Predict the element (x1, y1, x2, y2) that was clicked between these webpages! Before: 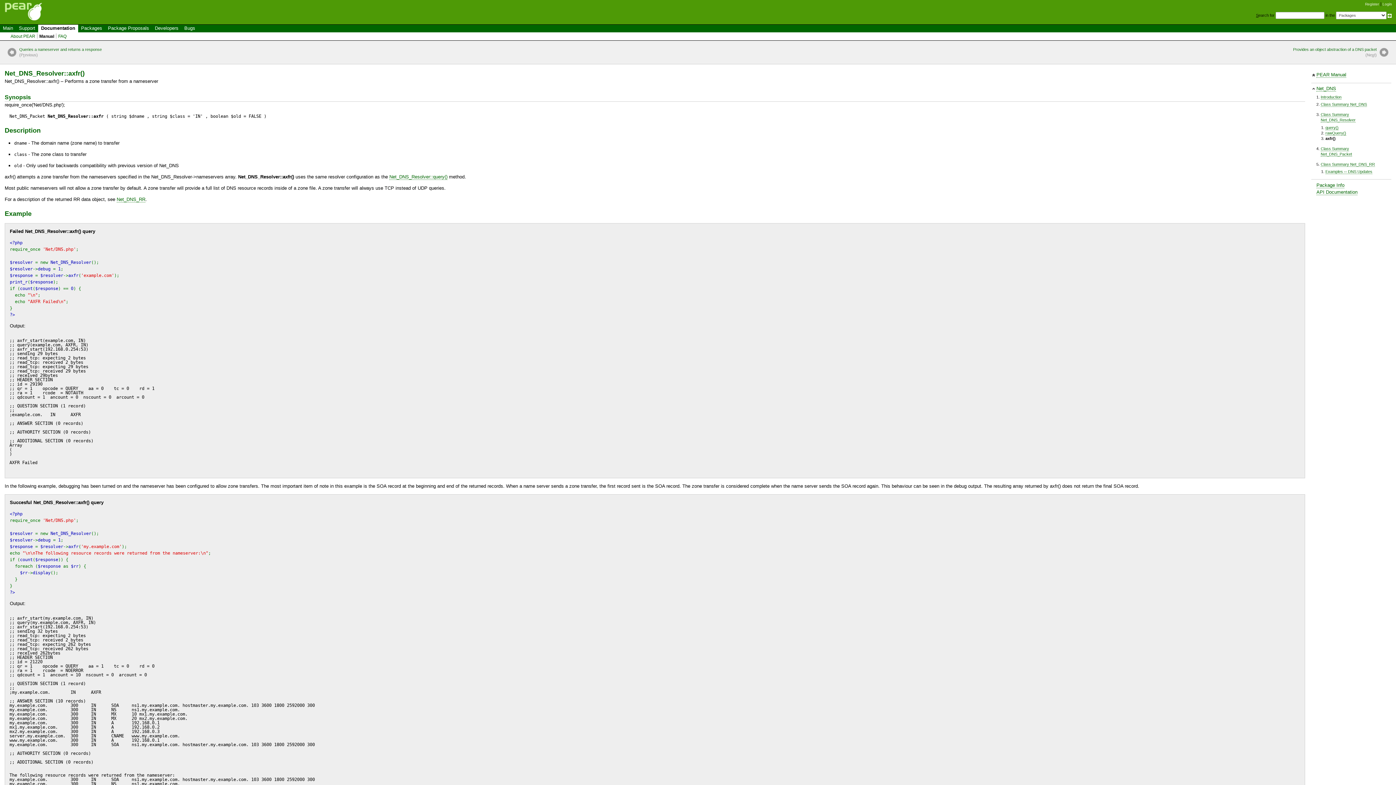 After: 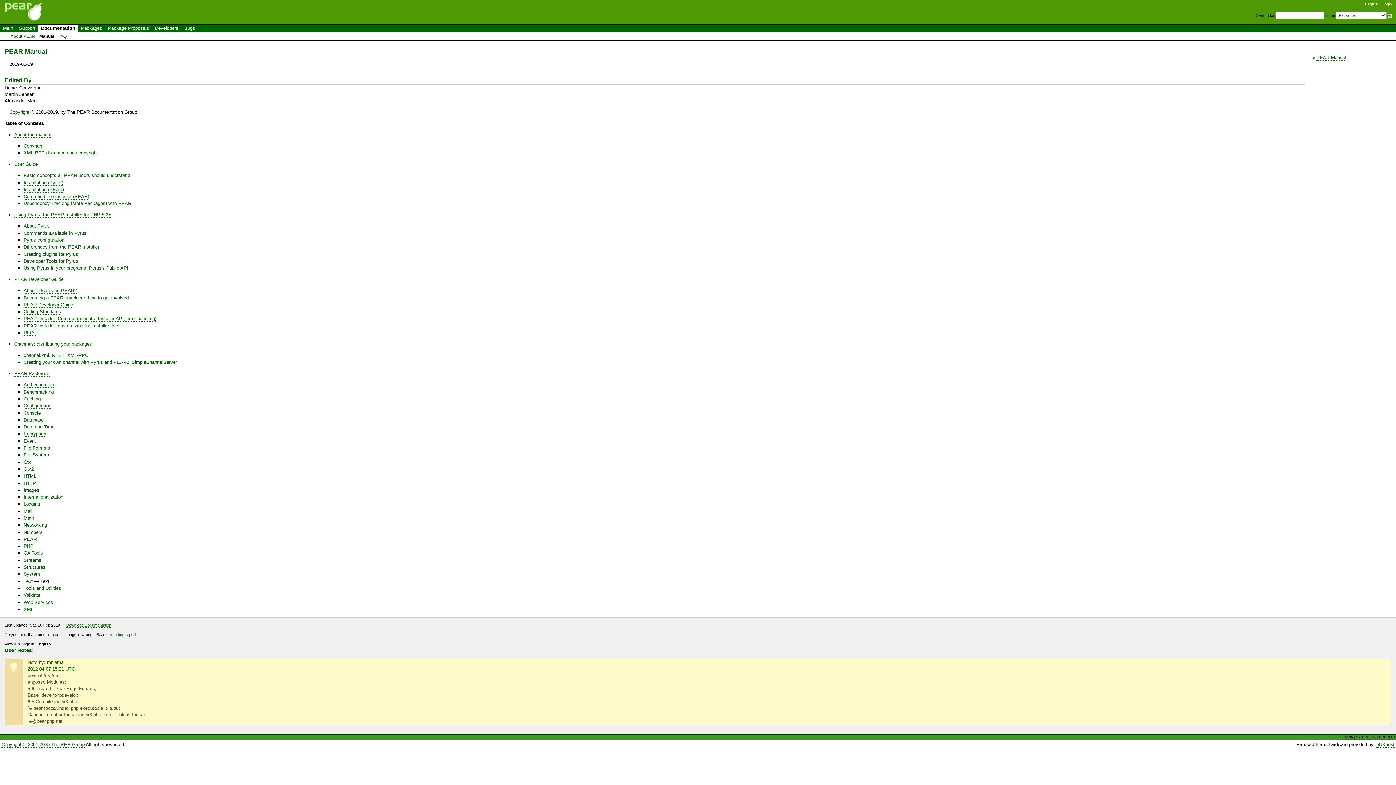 Action: label: PEAR Manual bbox: (1316, 71, 1346, 77)